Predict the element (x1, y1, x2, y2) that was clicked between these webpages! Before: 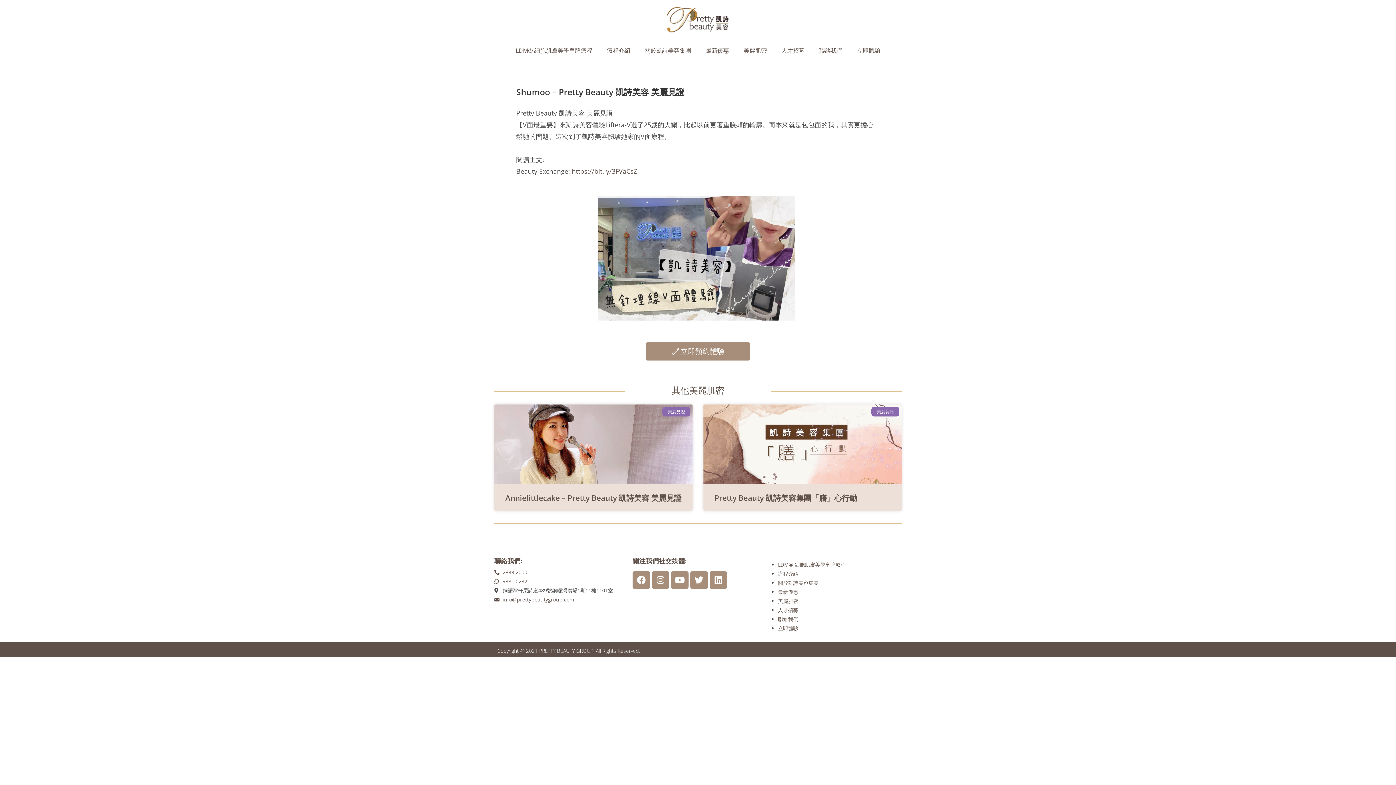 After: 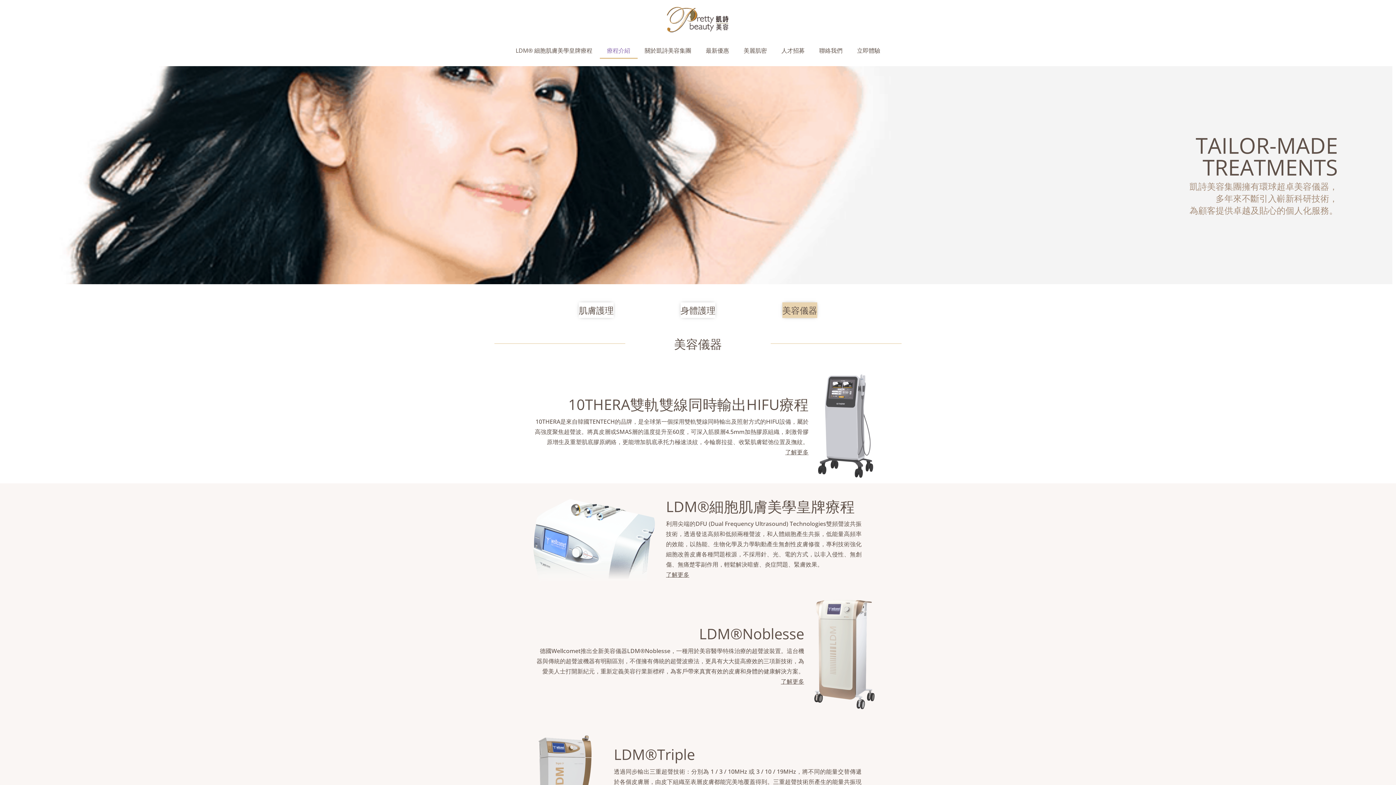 Action: bbox: (778, 570, 798, 577) label: 療程介紹